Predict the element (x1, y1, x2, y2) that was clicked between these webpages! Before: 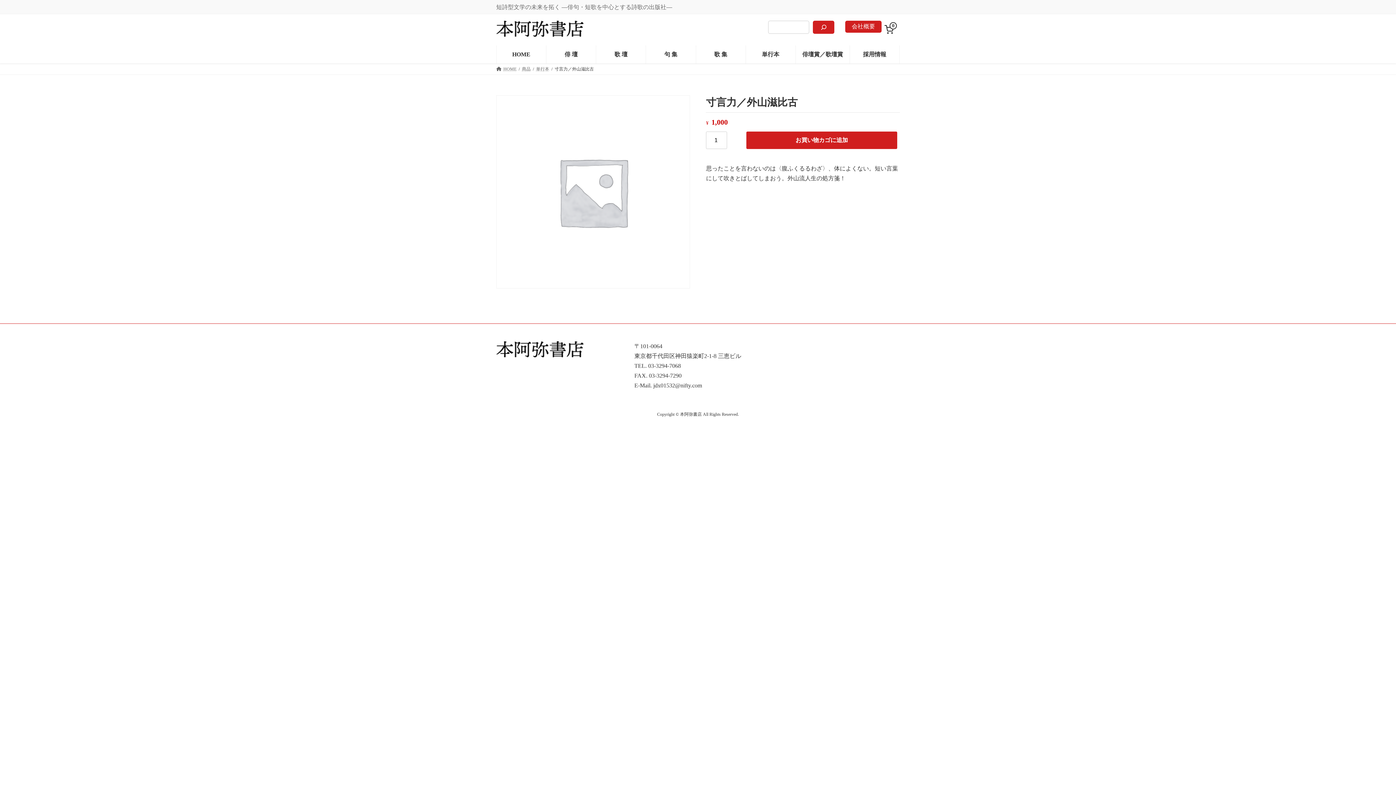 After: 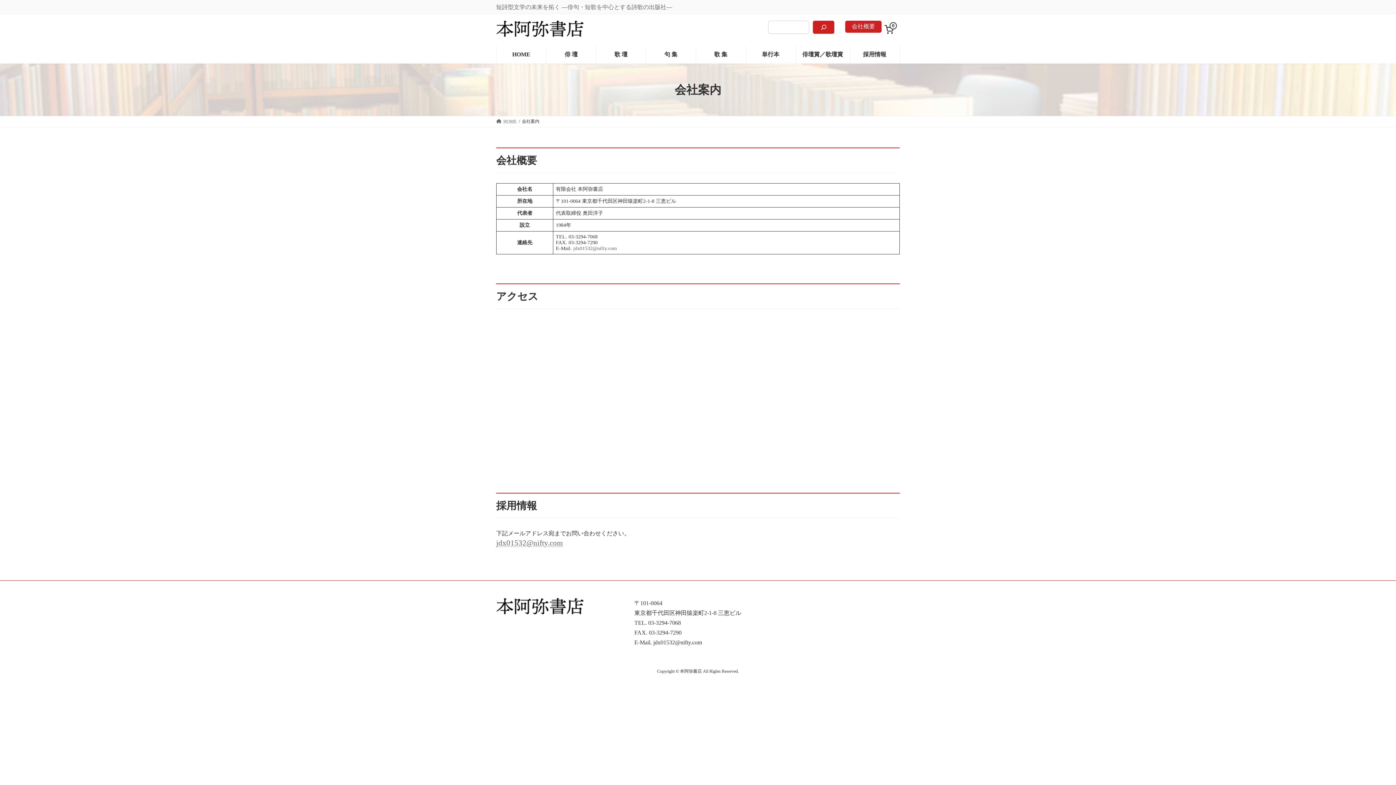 Action: bbox: (845, 20, 881, 32) label: 会社概要